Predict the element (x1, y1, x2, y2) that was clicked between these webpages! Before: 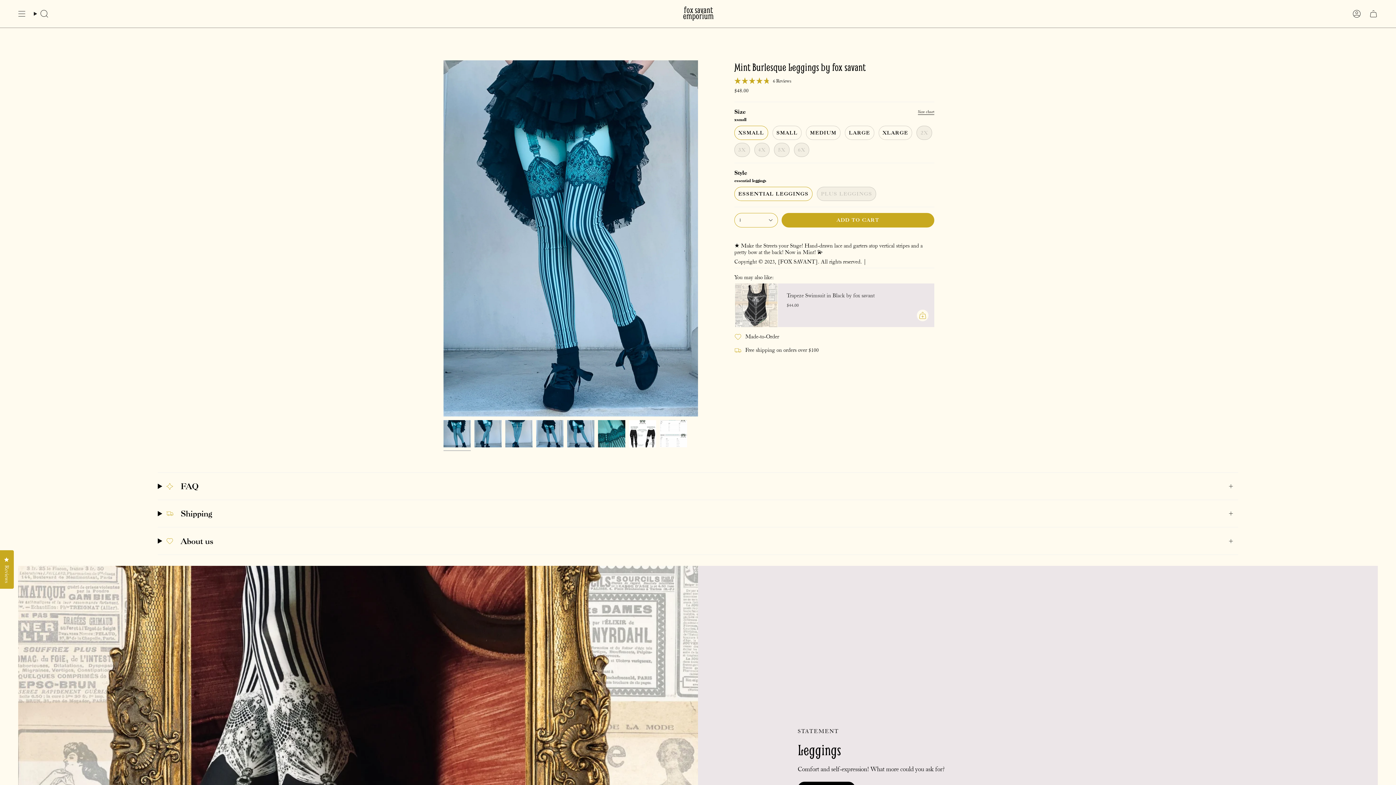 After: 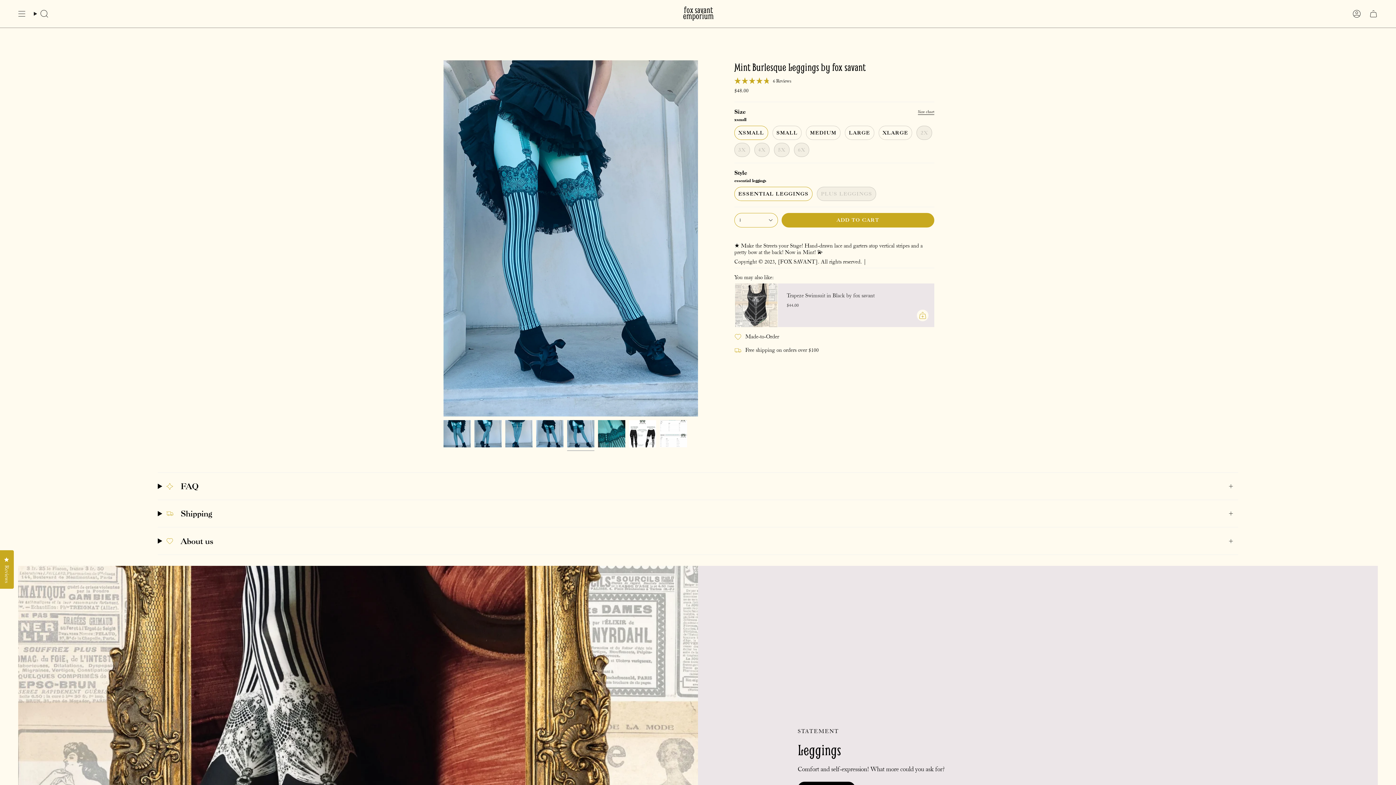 Action: bbox: (567, 420, 594, 447)